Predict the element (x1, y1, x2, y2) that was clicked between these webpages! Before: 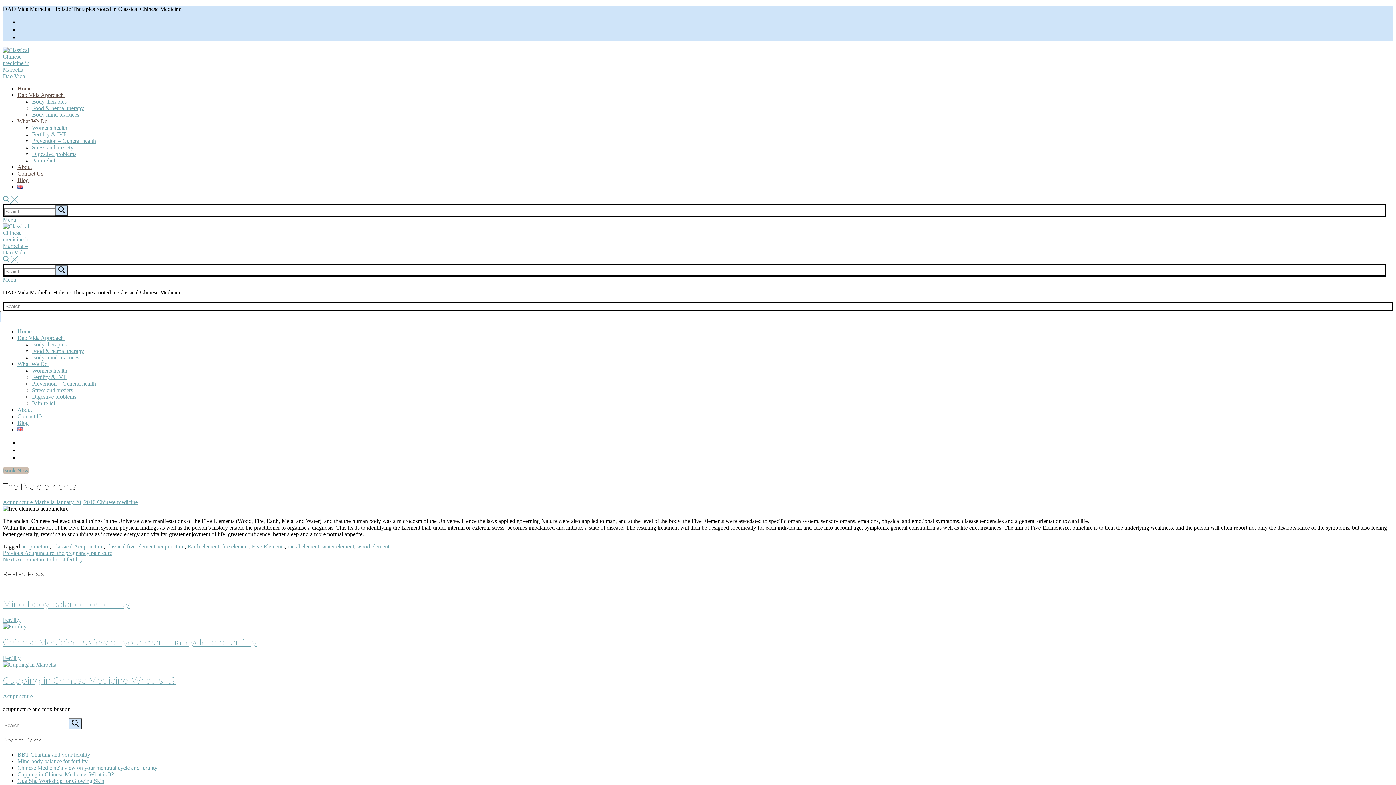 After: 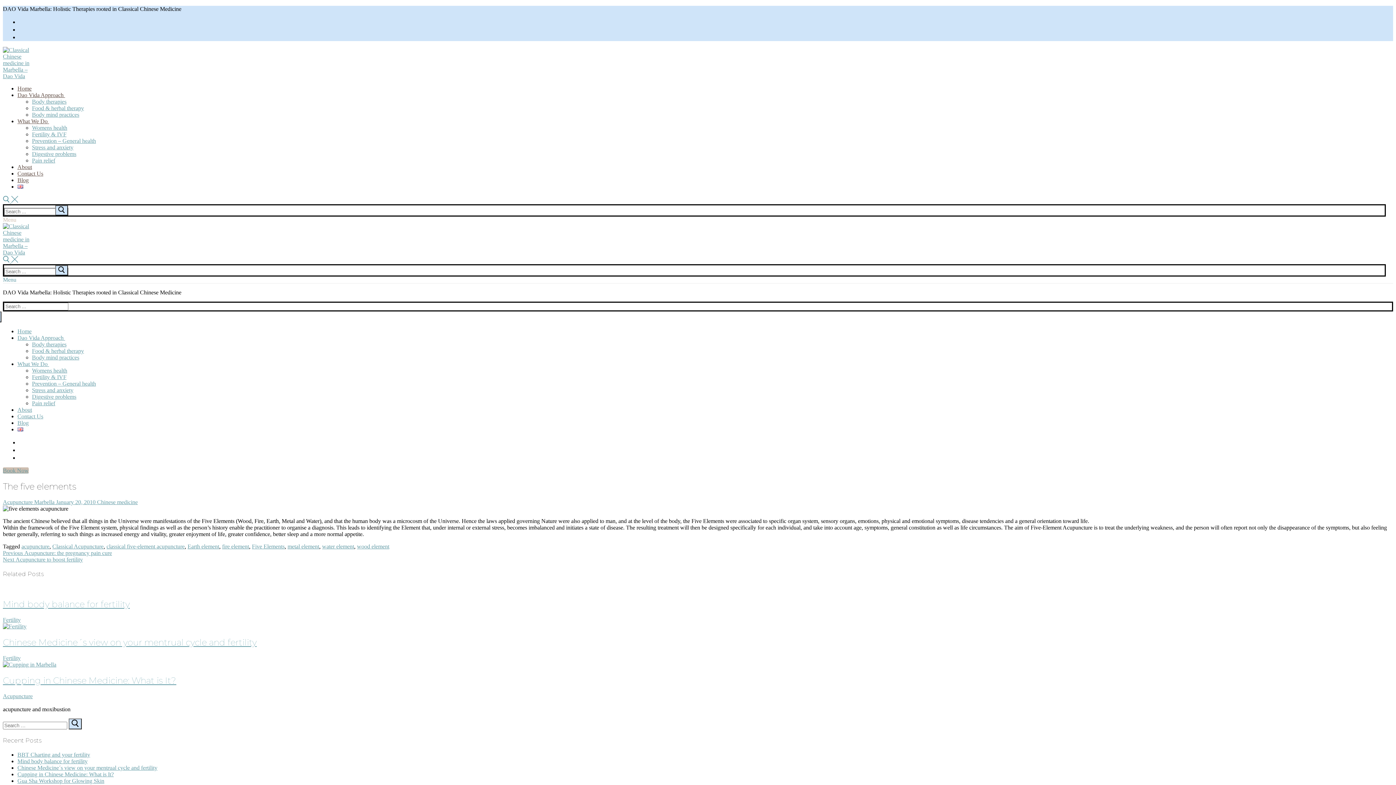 Action: label: Menu bbox: (2, 216, 16, 222)